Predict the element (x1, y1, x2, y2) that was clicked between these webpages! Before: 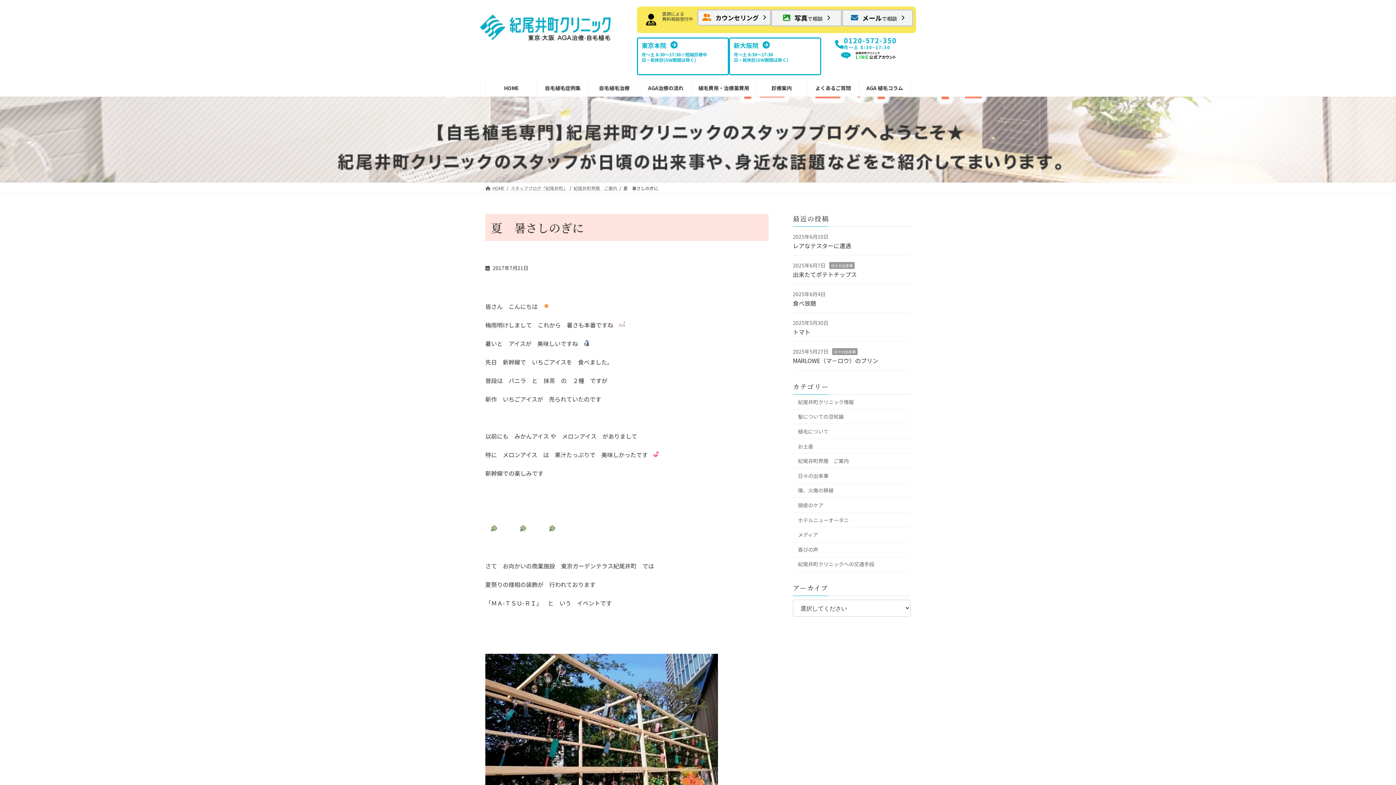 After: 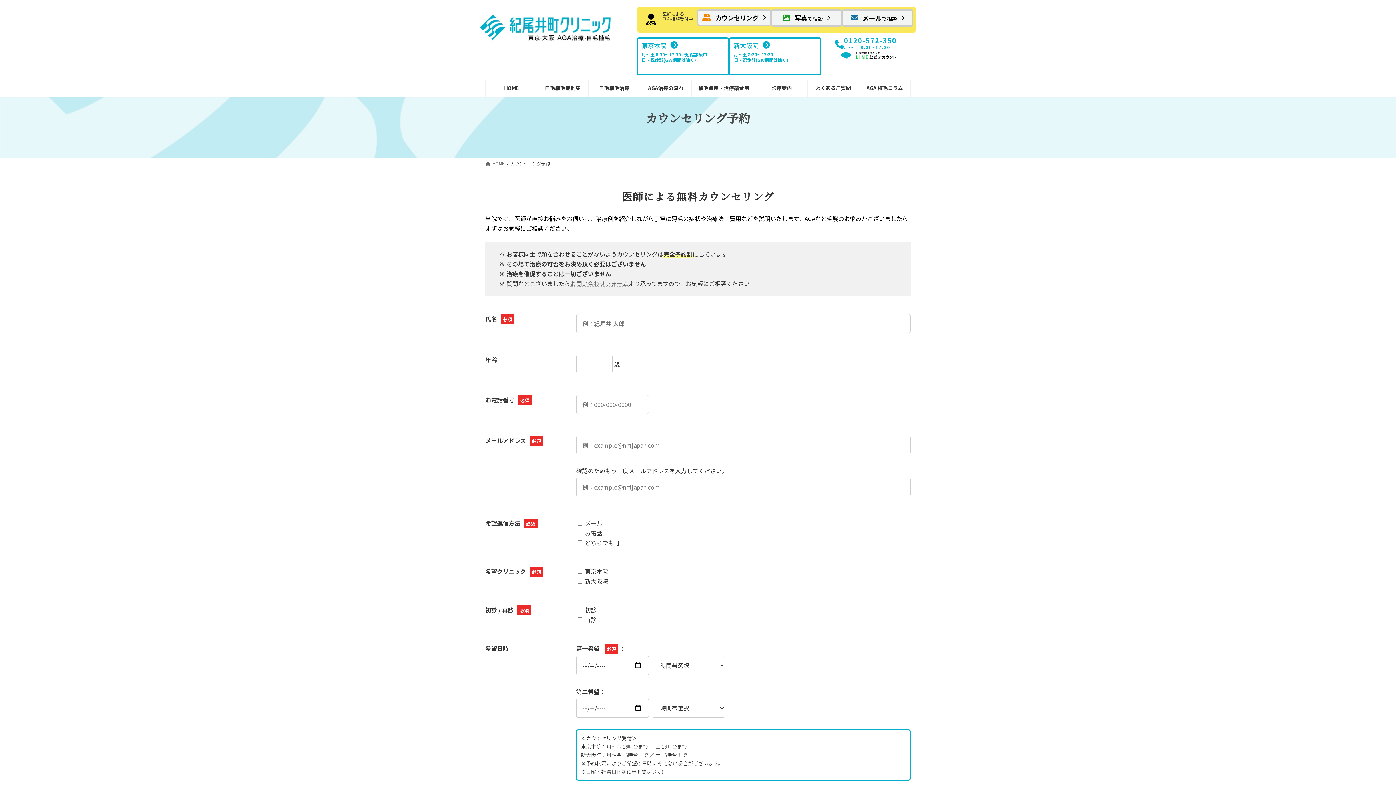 Action: bbox: (698, 10, 770, 24) label: カウンセリング